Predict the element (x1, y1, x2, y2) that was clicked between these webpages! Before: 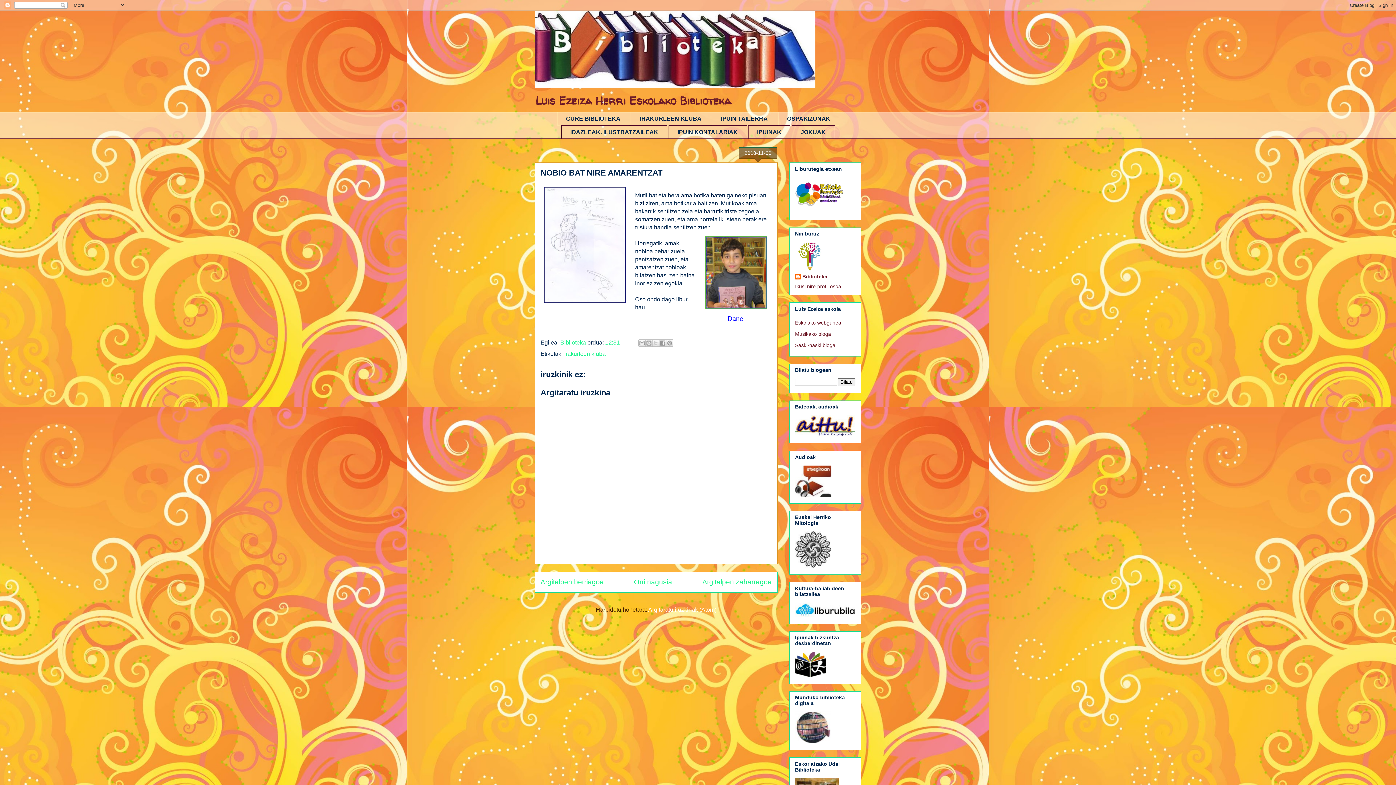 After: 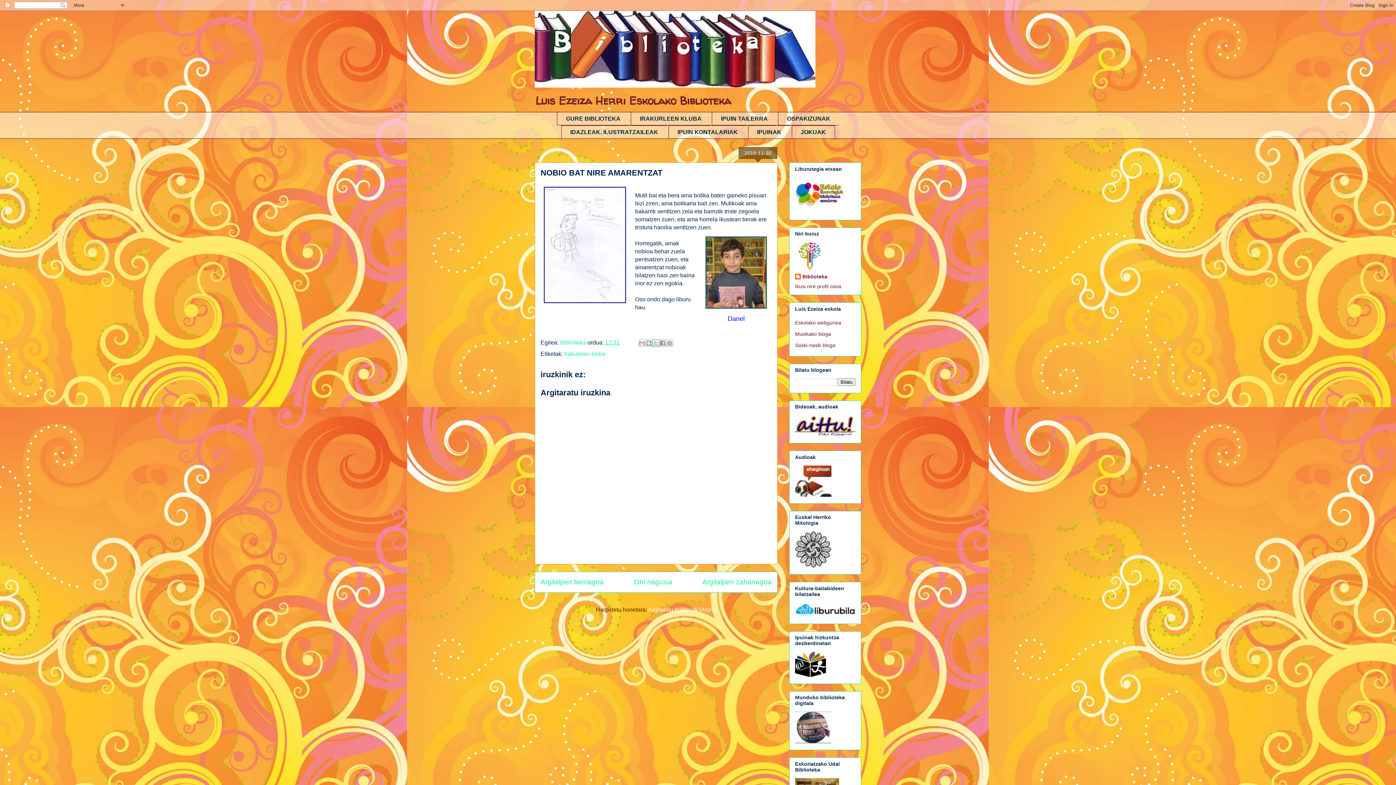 Action: bbox: (652, 339, 659, 347) label: Partekatu X-n